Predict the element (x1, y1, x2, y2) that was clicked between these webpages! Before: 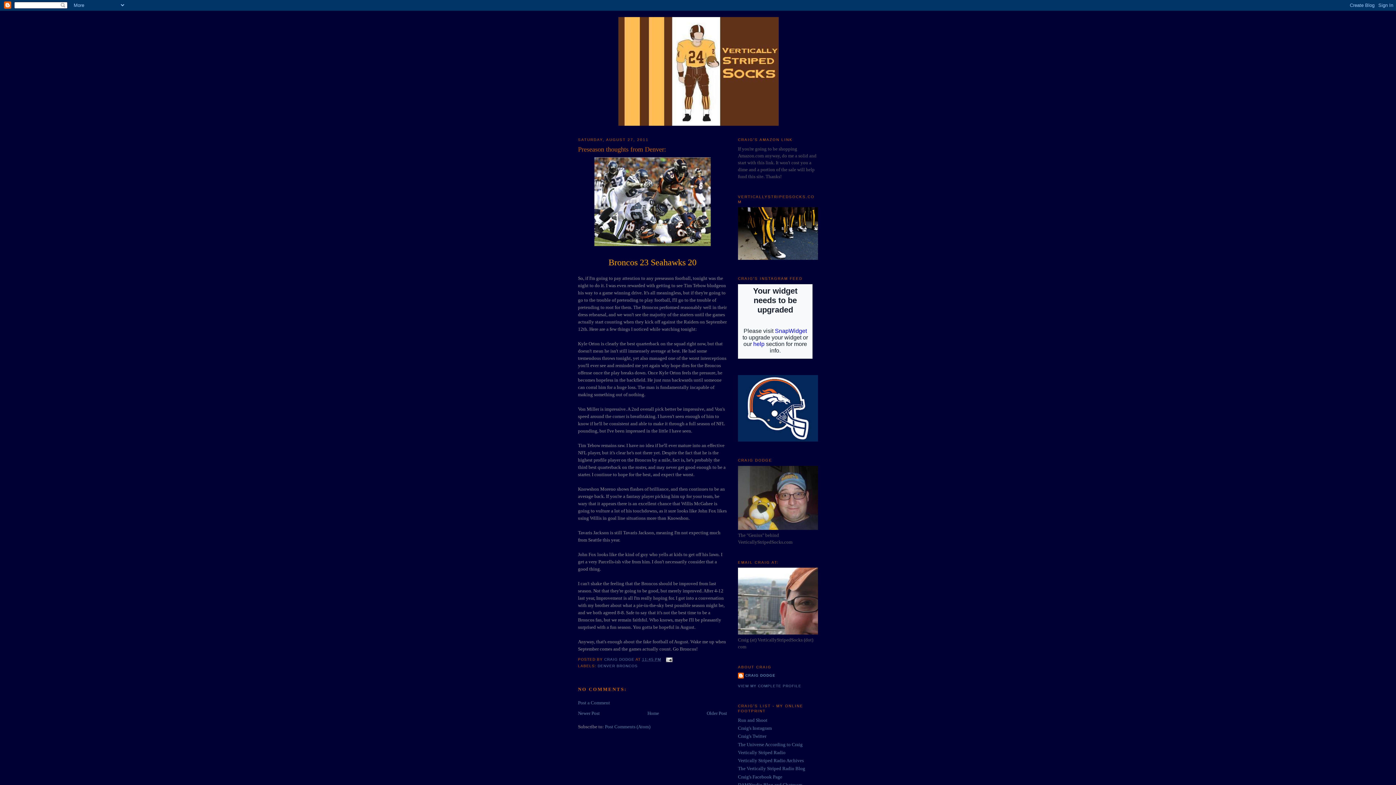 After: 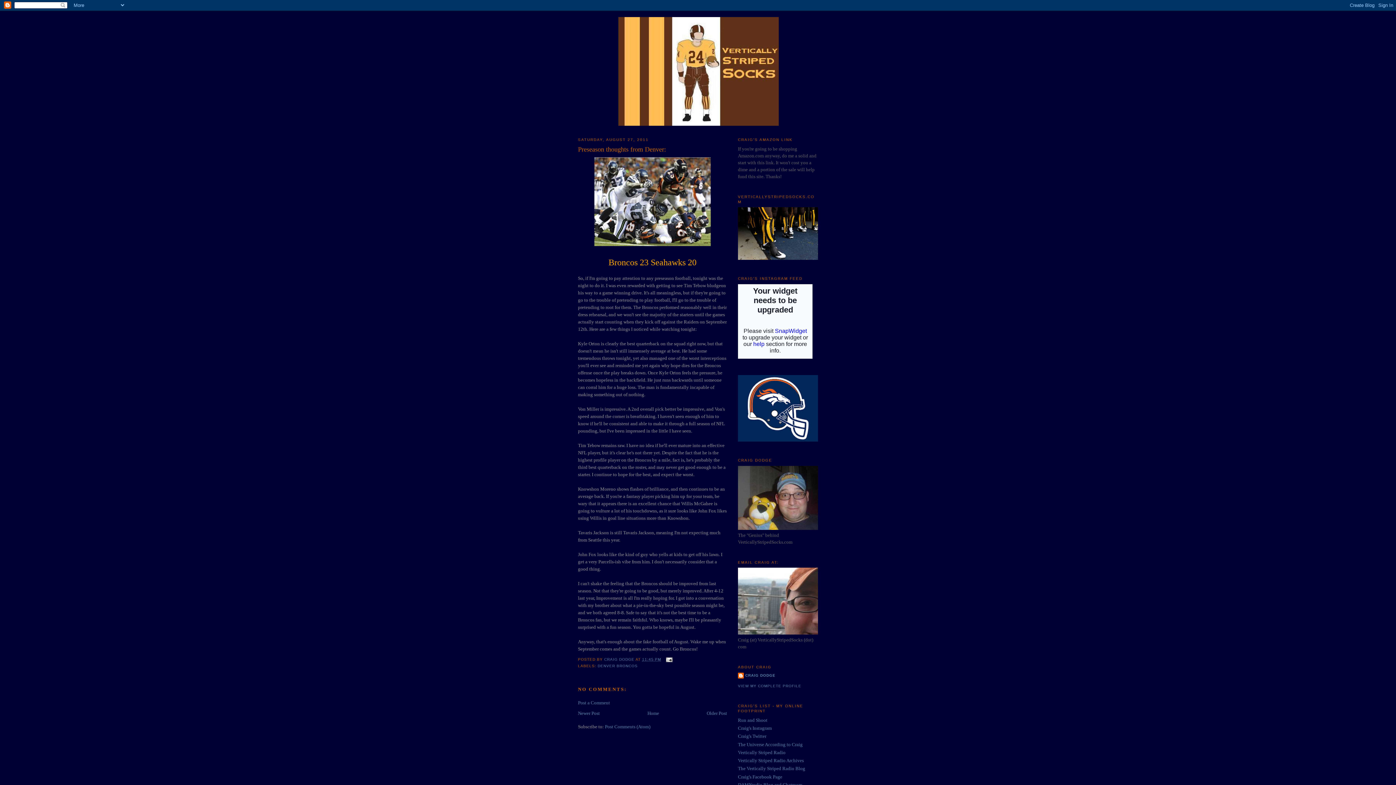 Action: bbox: (642, 658, 661, 662) label: 11:45 PM